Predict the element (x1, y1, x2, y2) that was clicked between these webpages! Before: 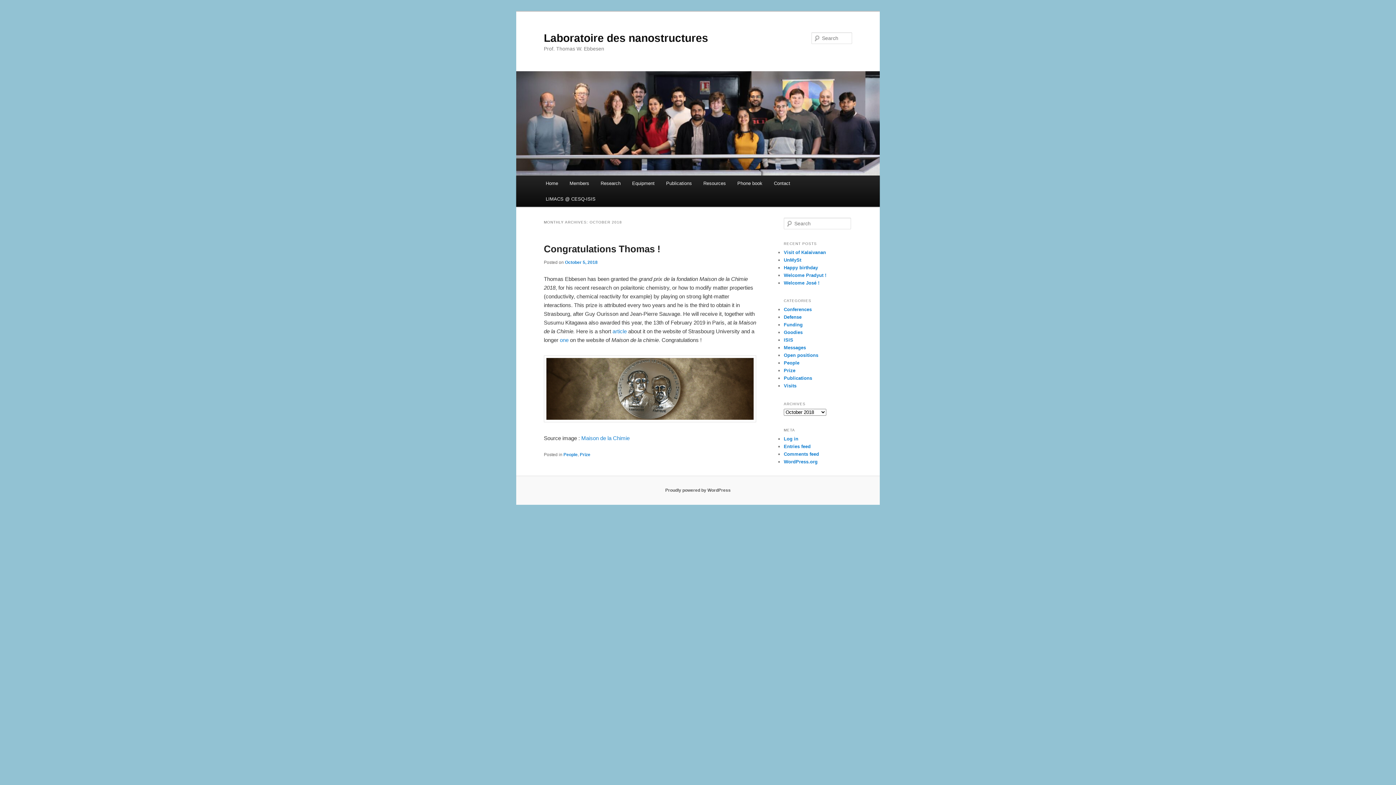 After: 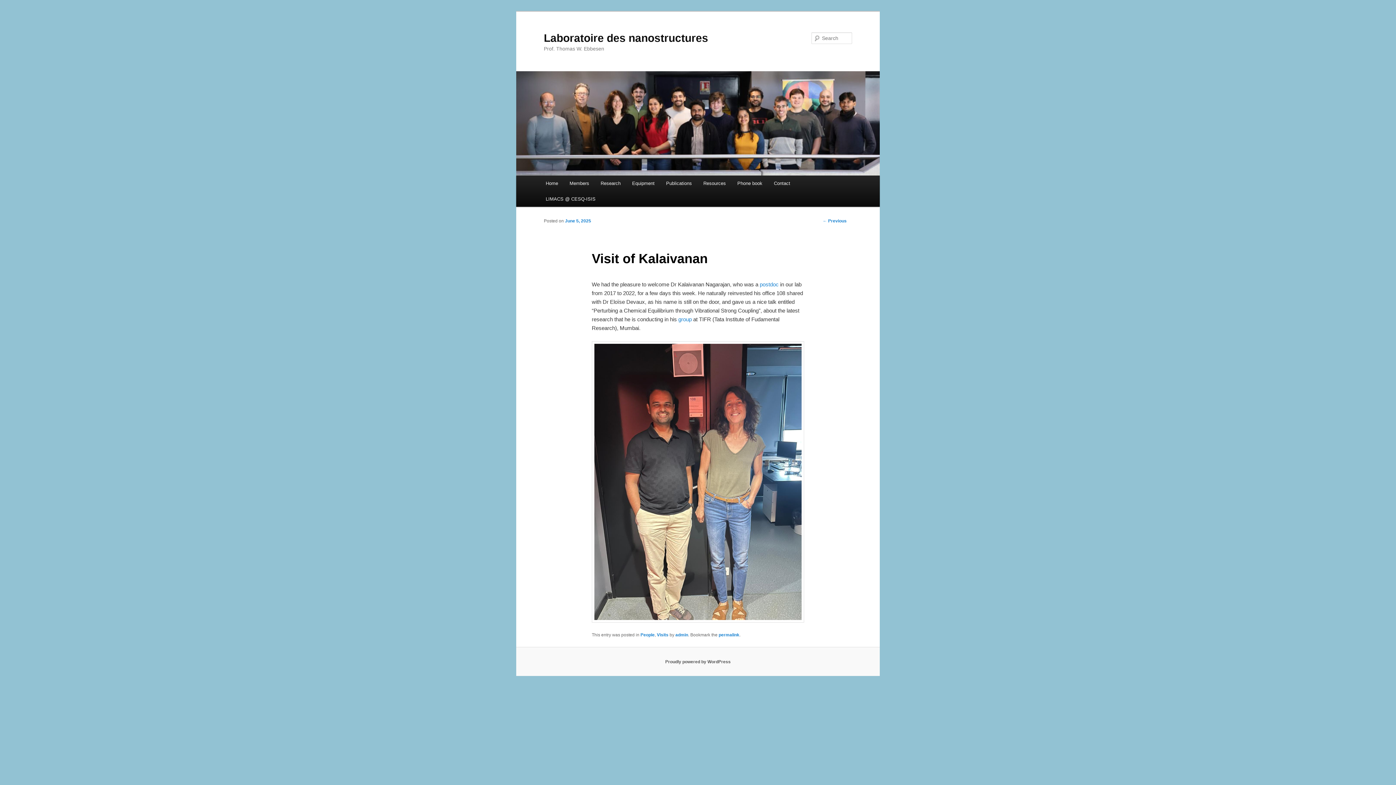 Action: label: Visit of Kalaivanan bbox: (784, 249, 826, 255)